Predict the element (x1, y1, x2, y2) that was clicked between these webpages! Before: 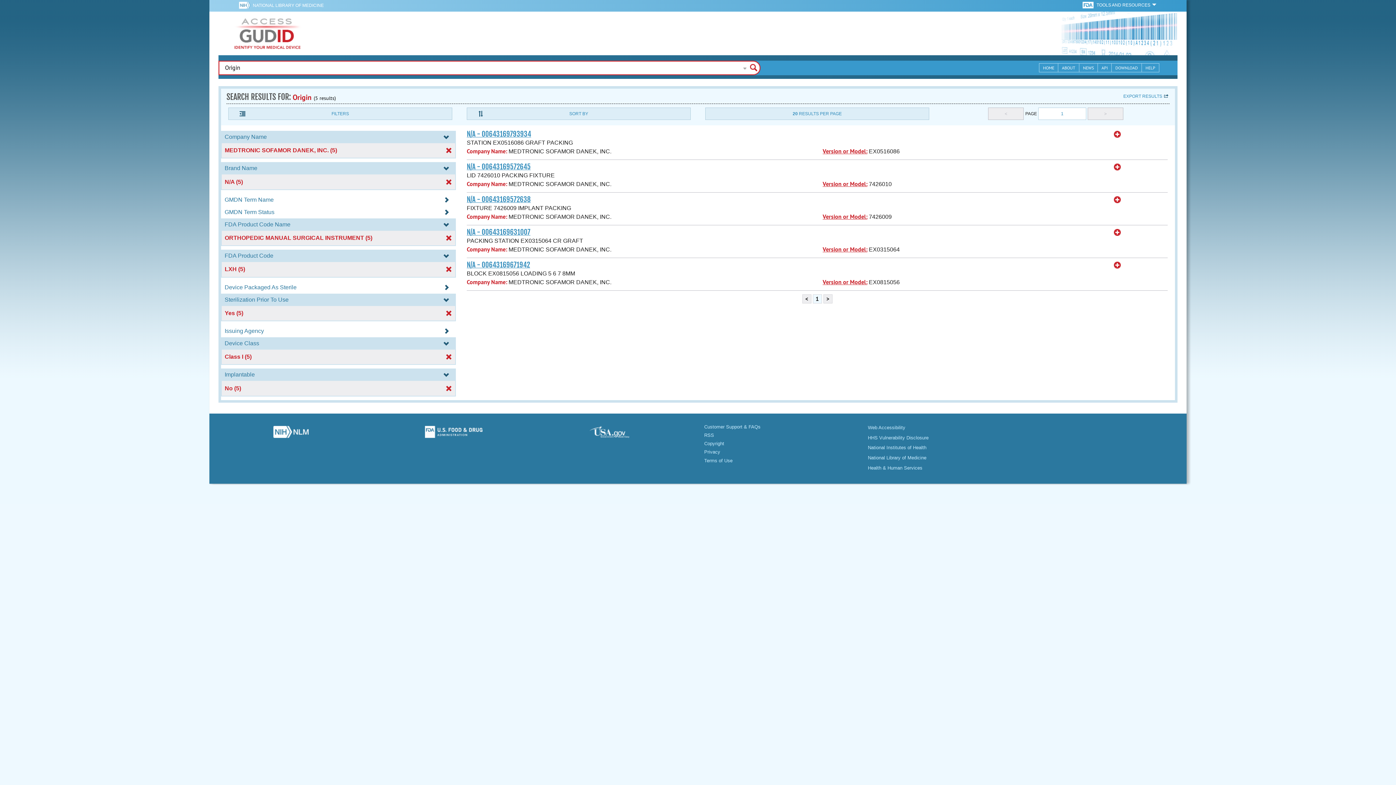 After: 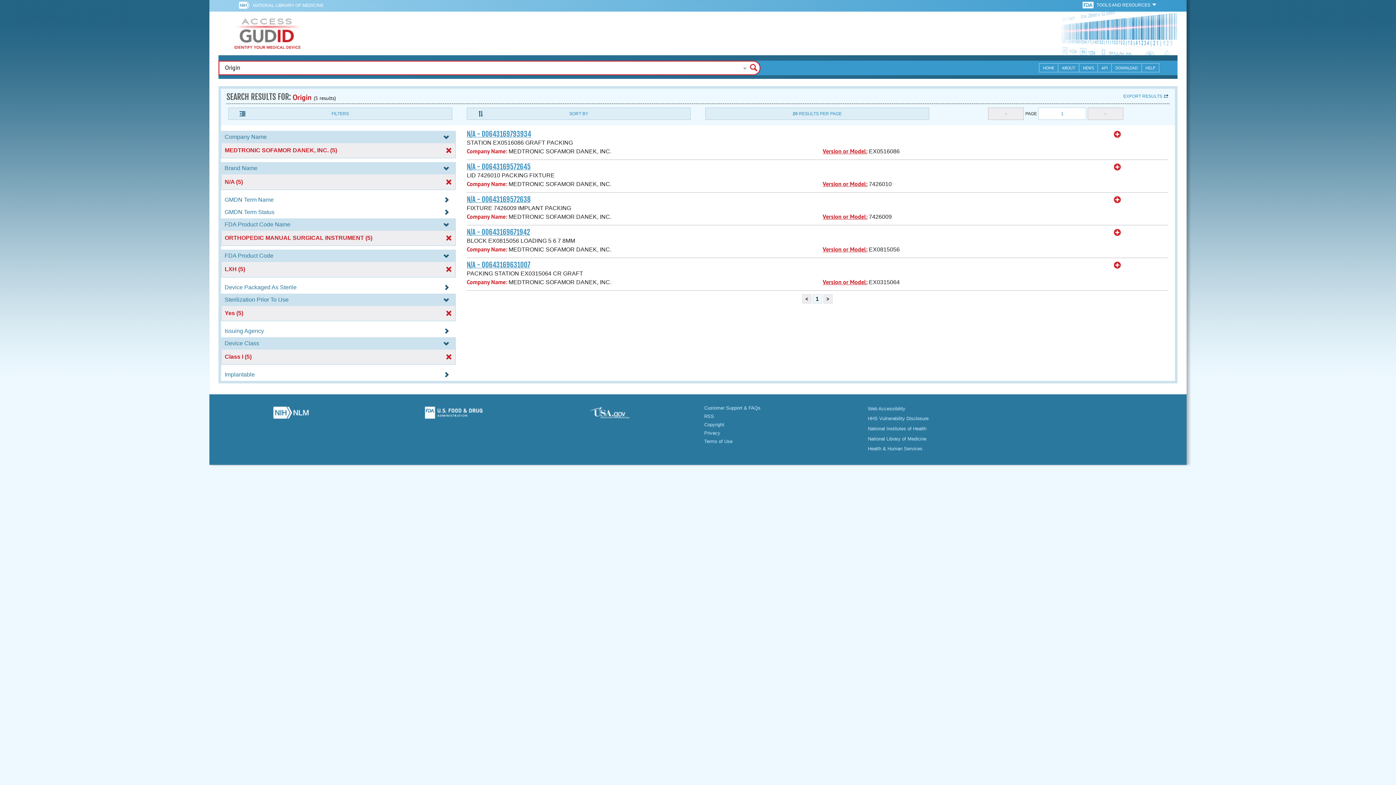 Action: bbox: (222, 385, 454, 391) label: No (5)